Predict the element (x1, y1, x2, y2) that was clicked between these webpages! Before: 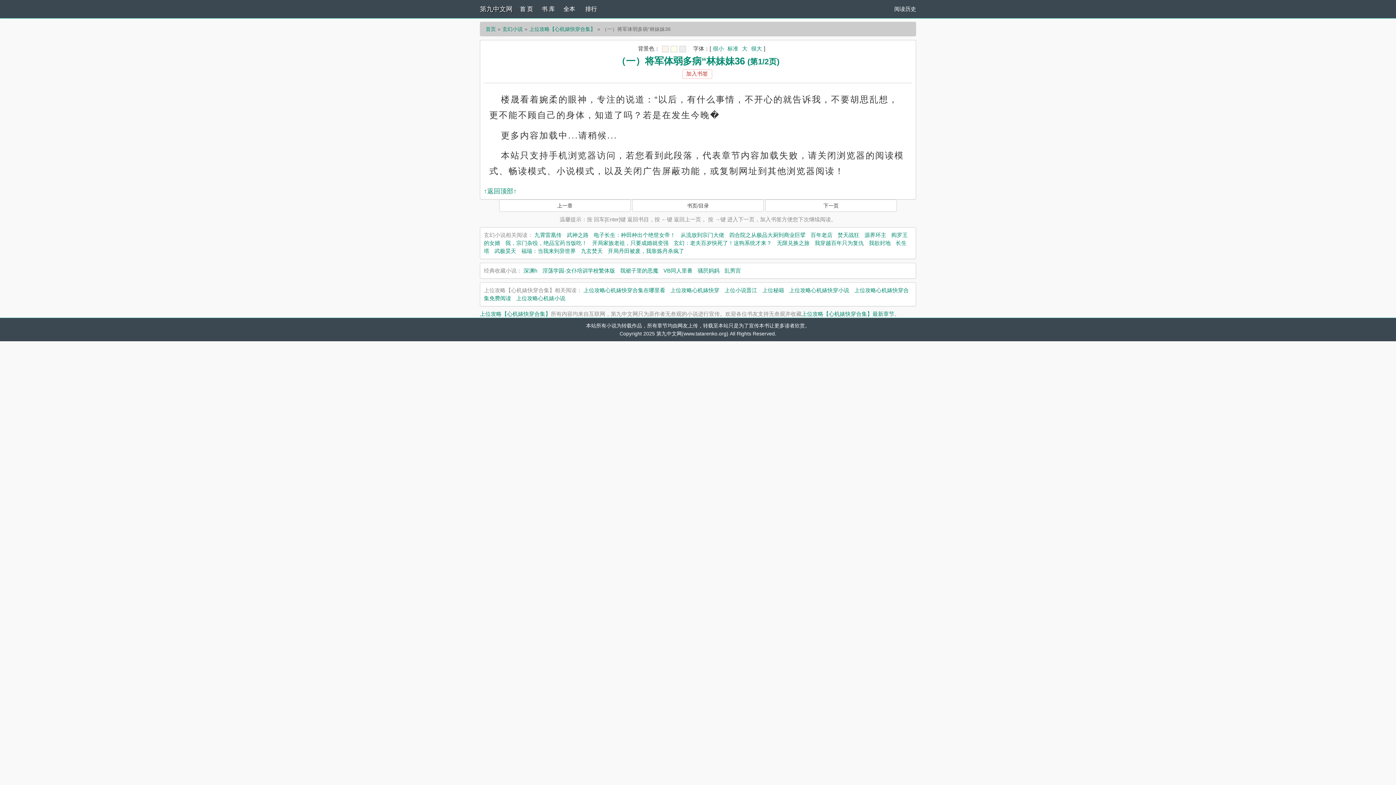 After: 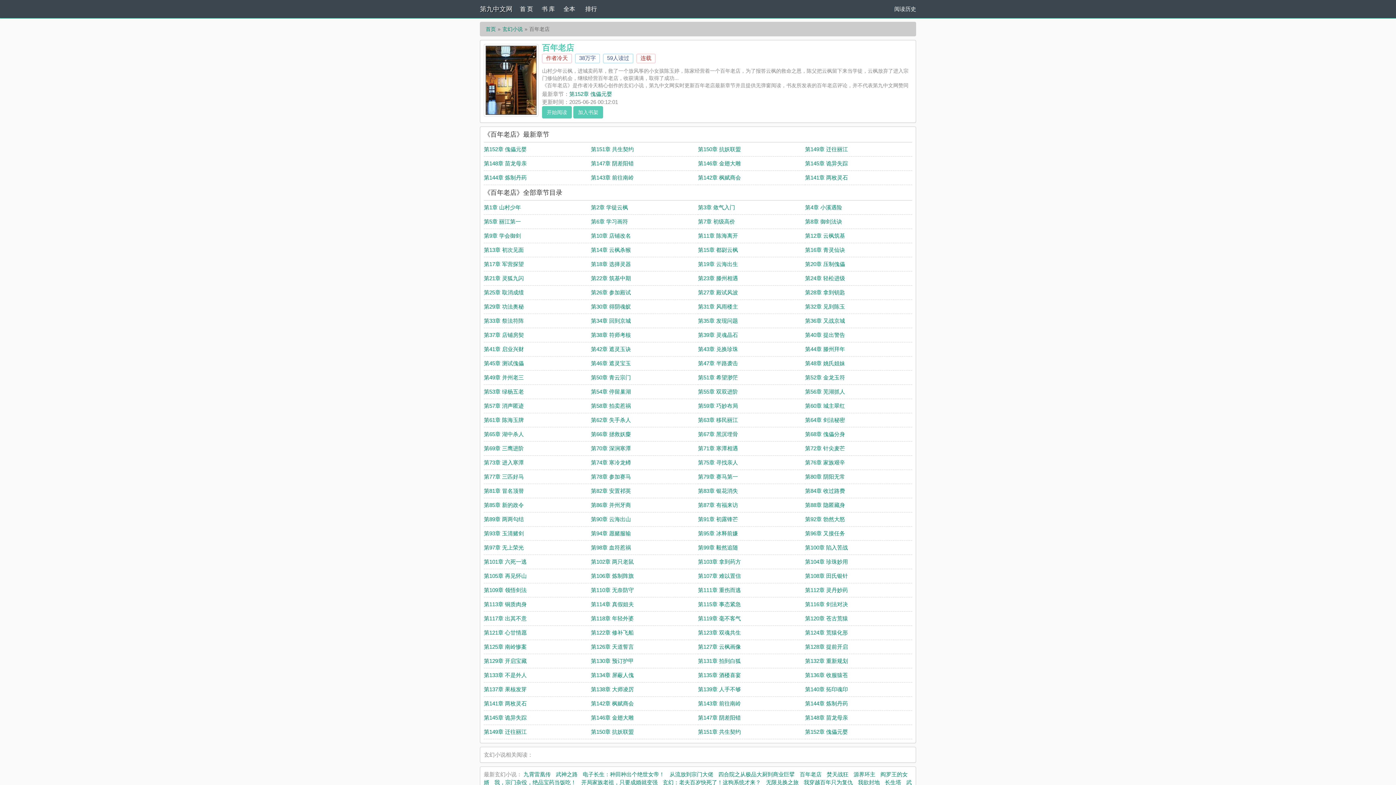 Action: bbox: (810, 232, 832, 238) label: 百年老店